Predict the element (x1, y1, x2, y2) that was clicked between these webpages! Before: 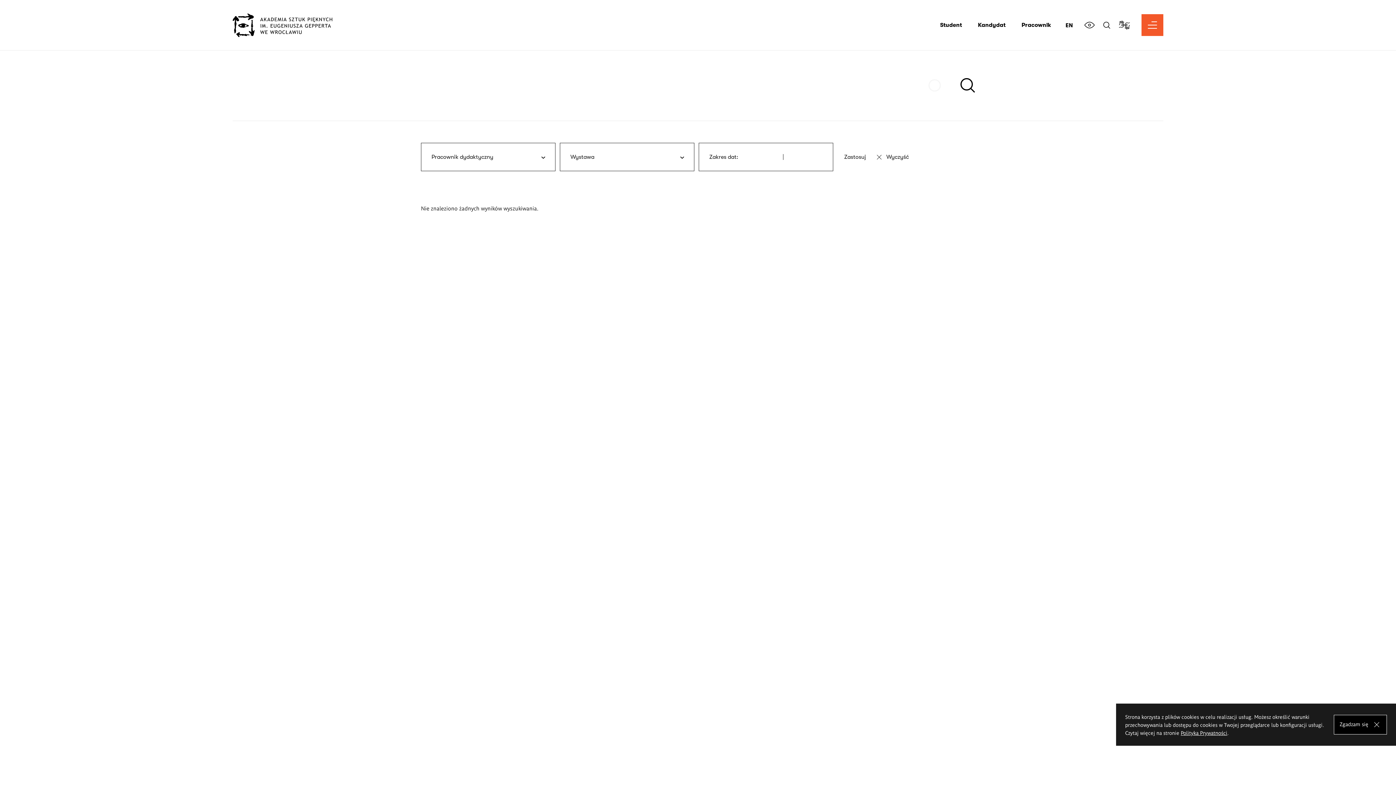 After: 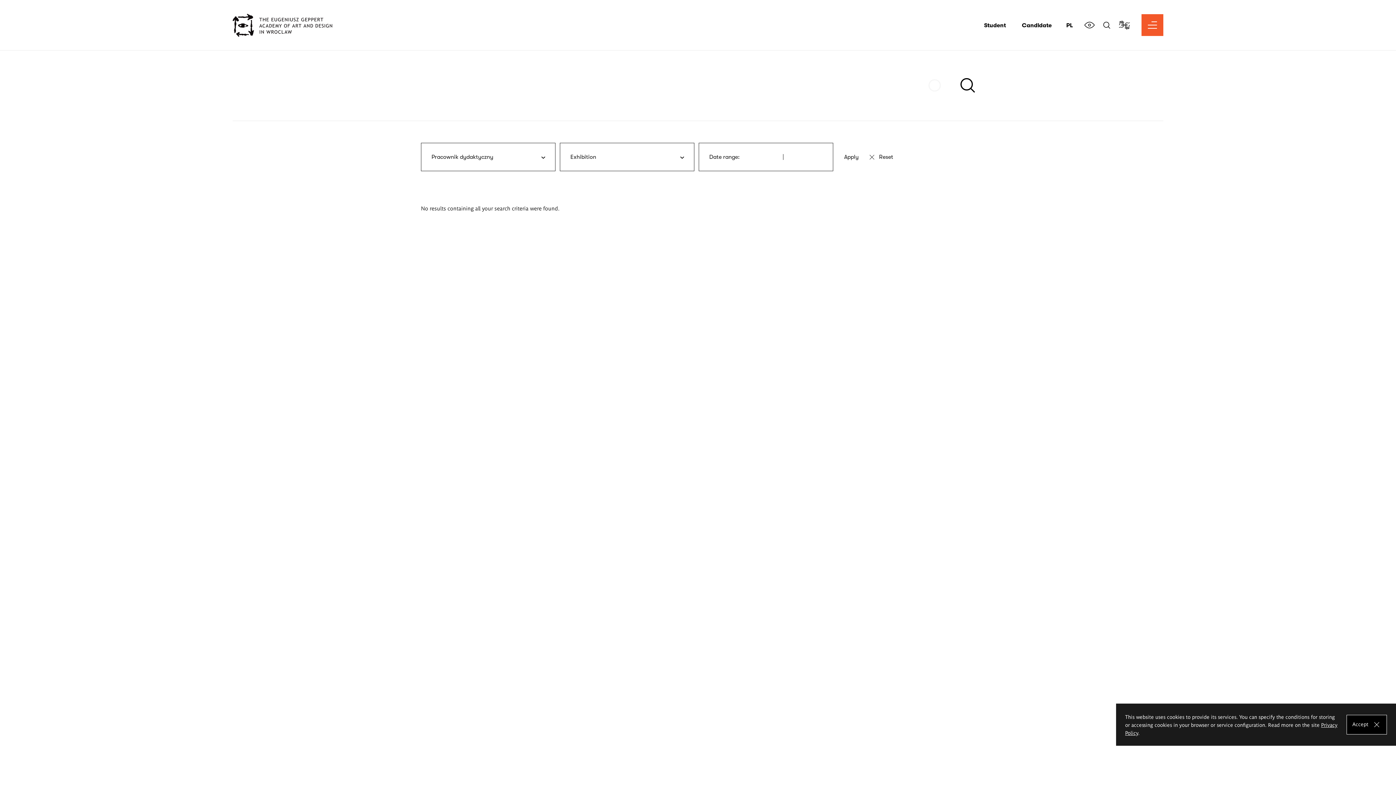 Action: label: EN bbox: (1065, 22, 1073, 28)